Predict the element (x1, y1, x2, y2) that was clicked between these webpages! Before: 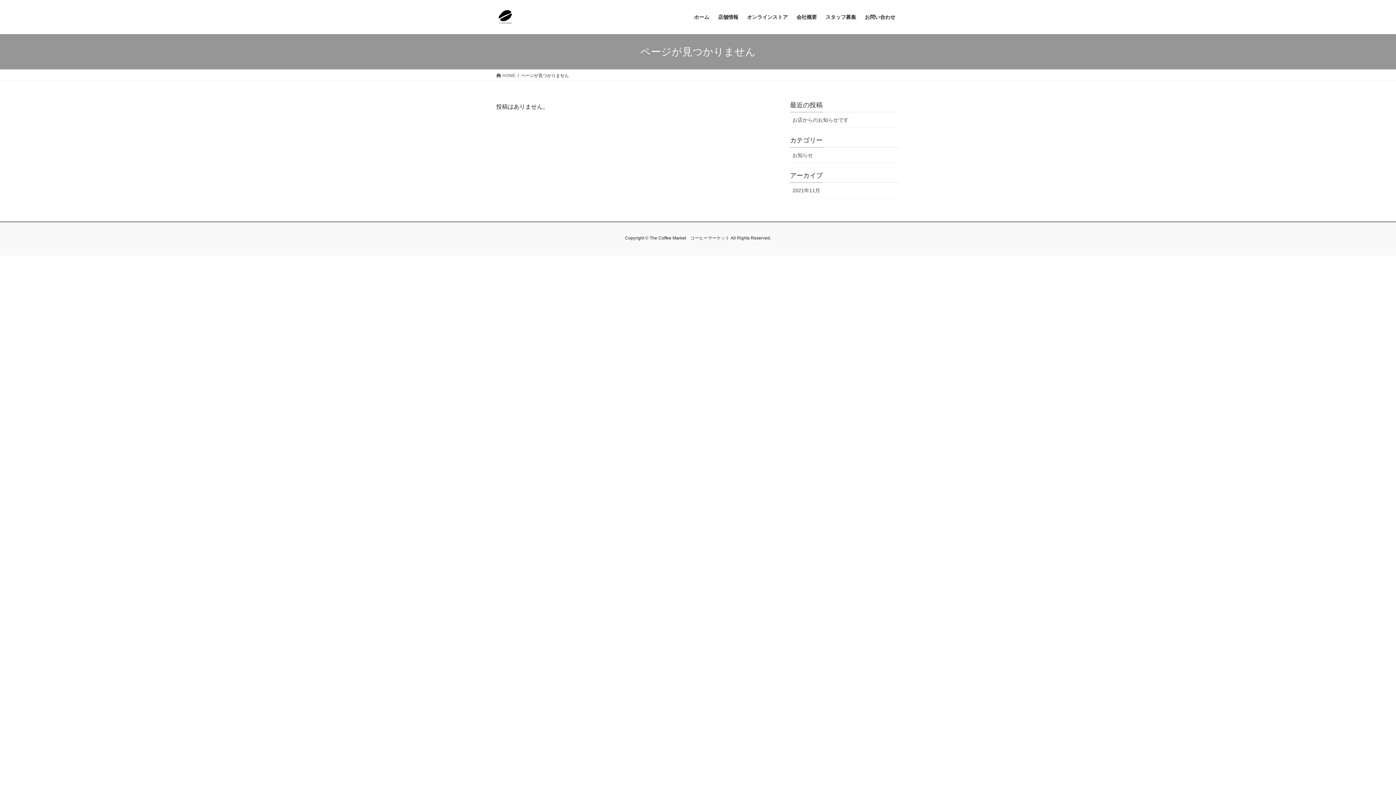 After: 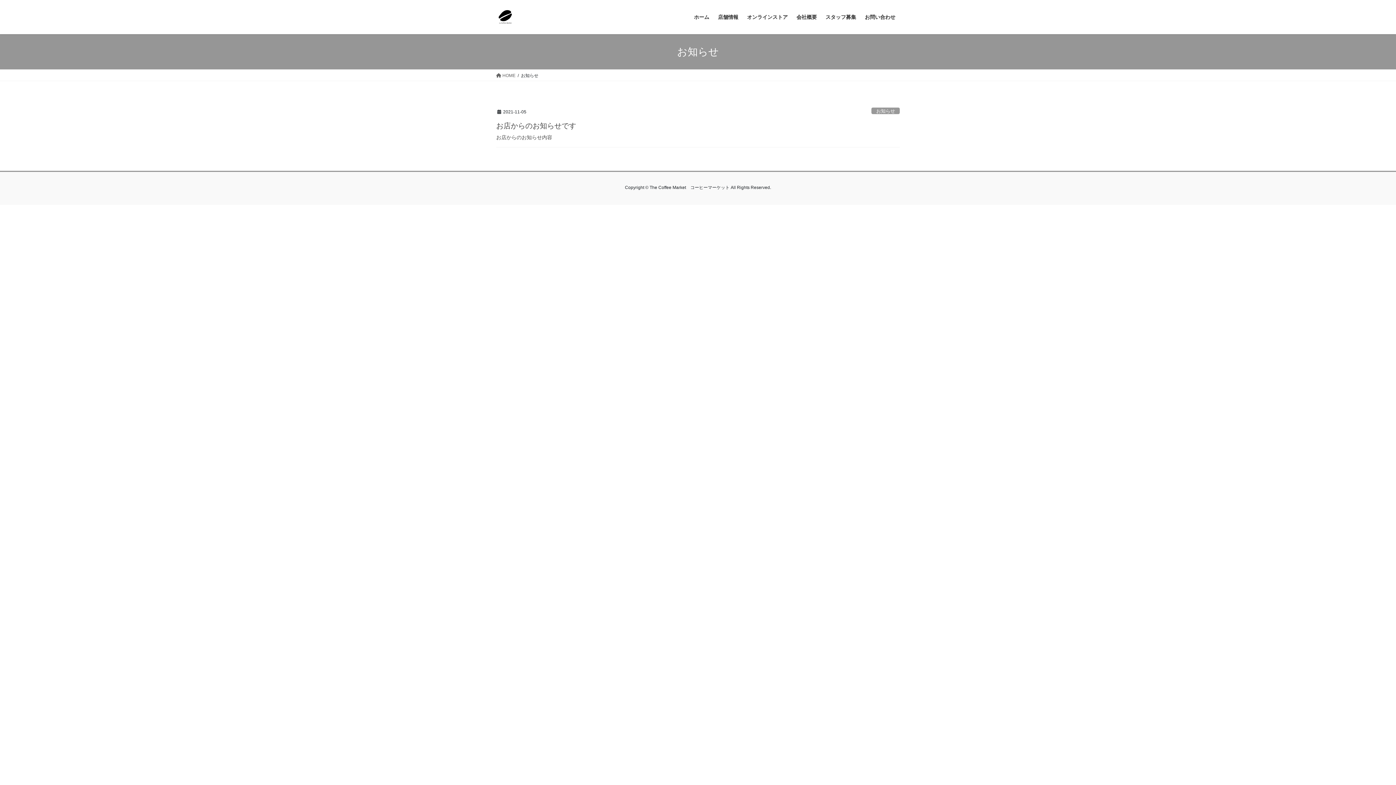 Action: bbox: (790, 147, 900, 162) label: お知らせ